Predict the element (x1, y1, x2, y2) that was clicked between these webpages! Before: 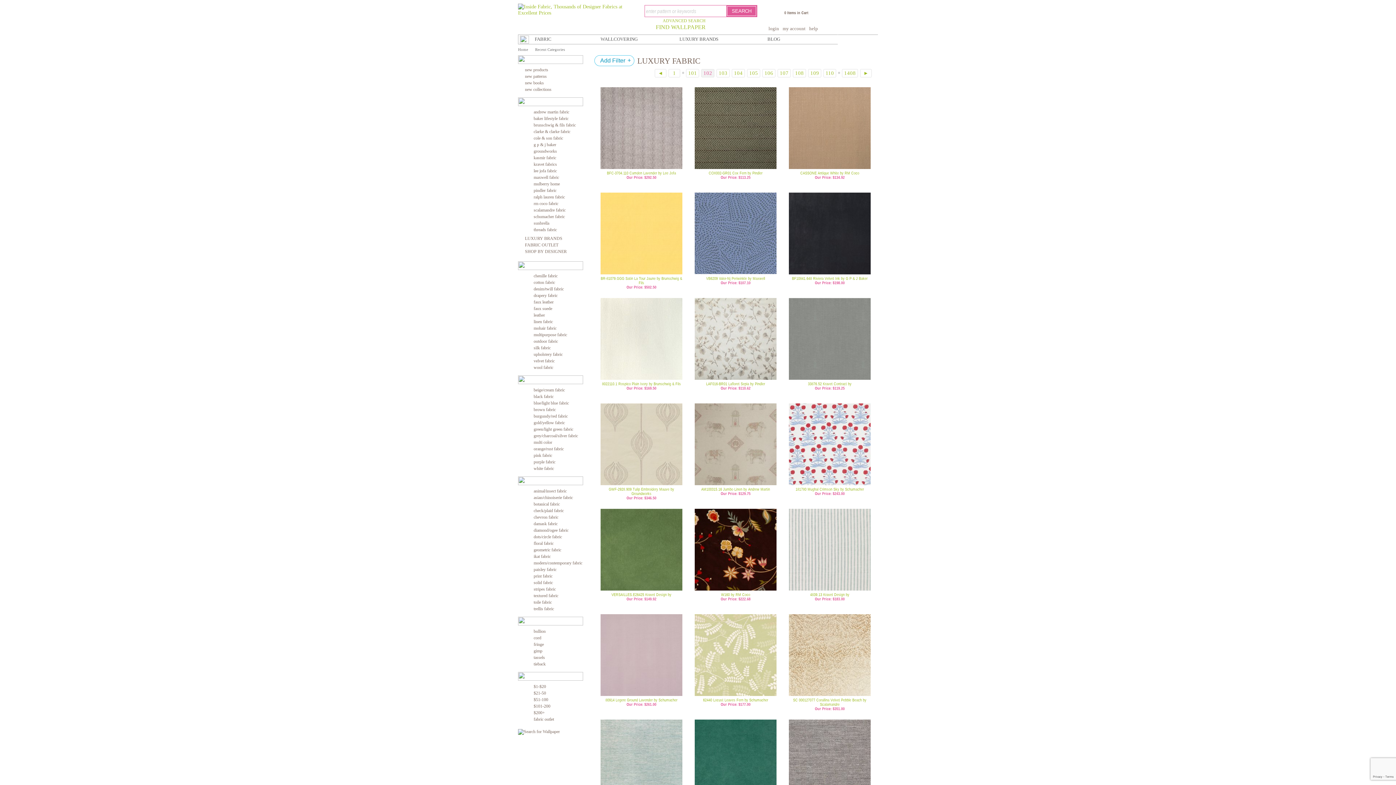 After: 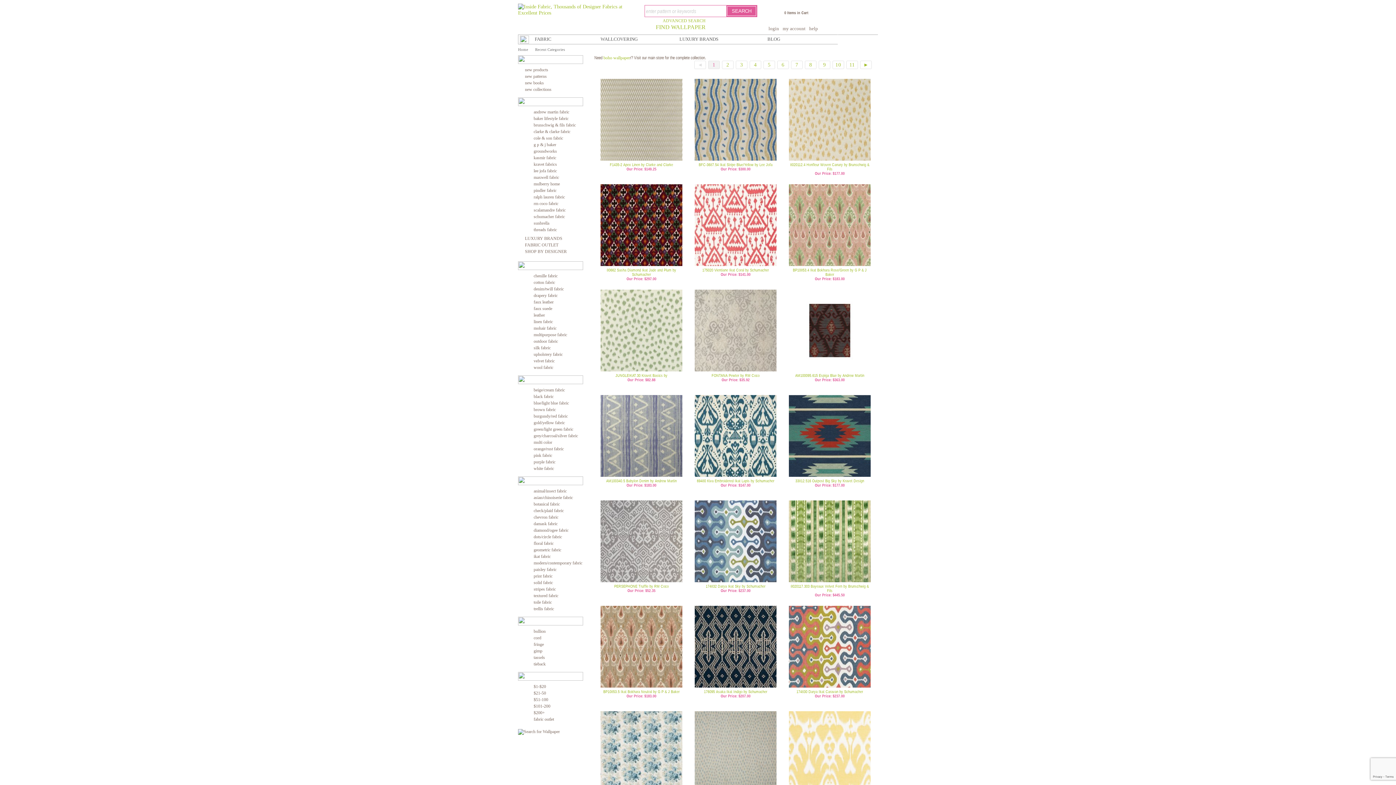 Action: label: ikat fabric bbox: (533, 554, 550, 559)